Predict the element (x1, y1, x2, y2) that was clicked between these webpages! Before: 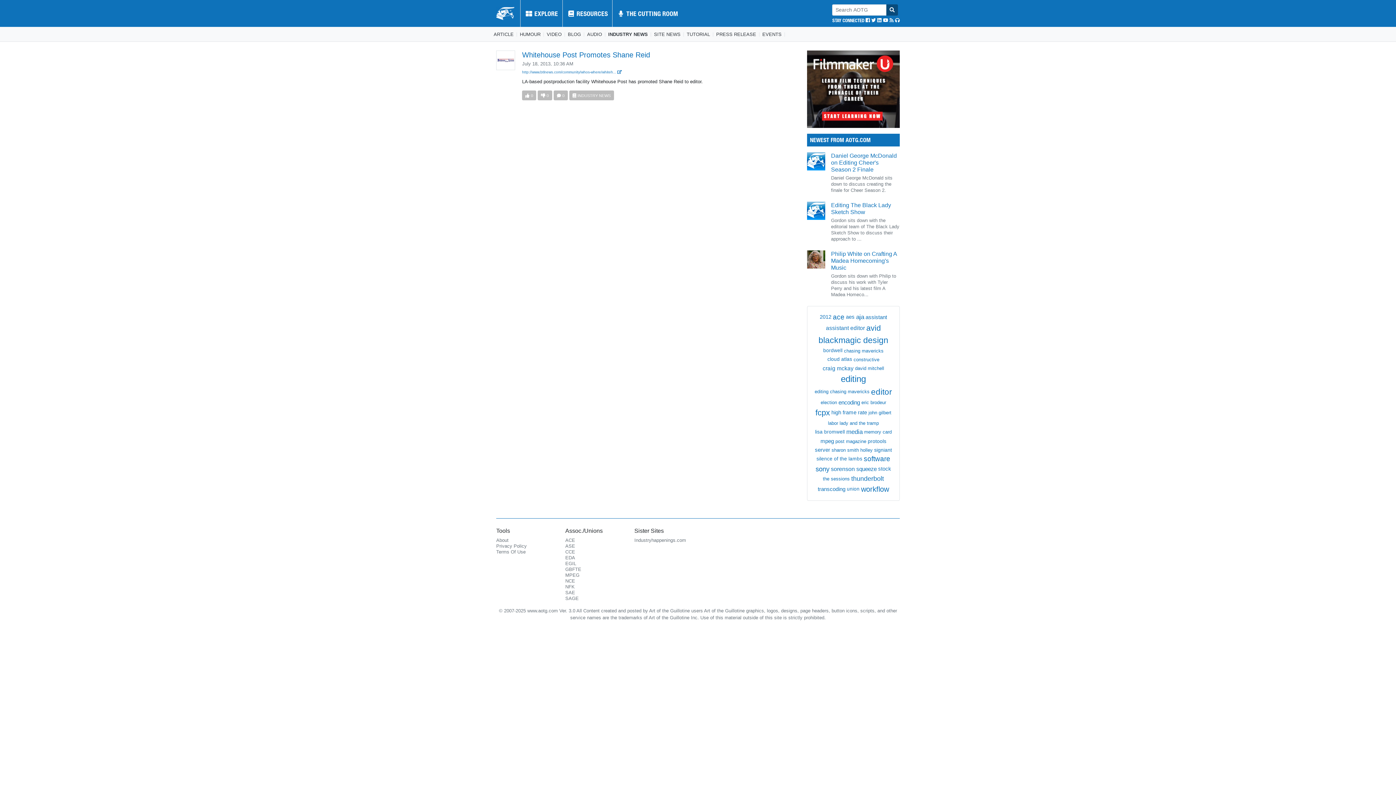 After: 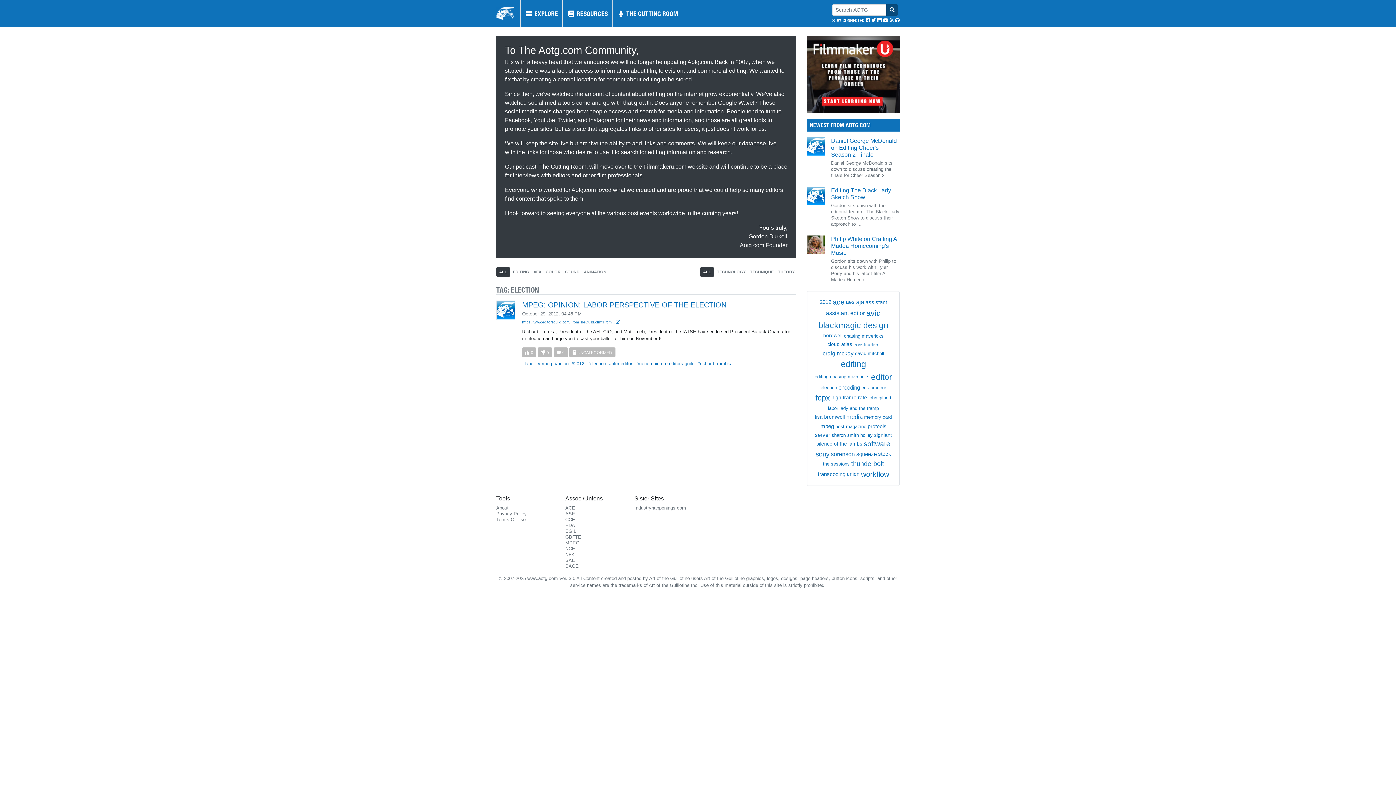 Action: bbox: (820, 399, 837, 406) label: election (1 item)